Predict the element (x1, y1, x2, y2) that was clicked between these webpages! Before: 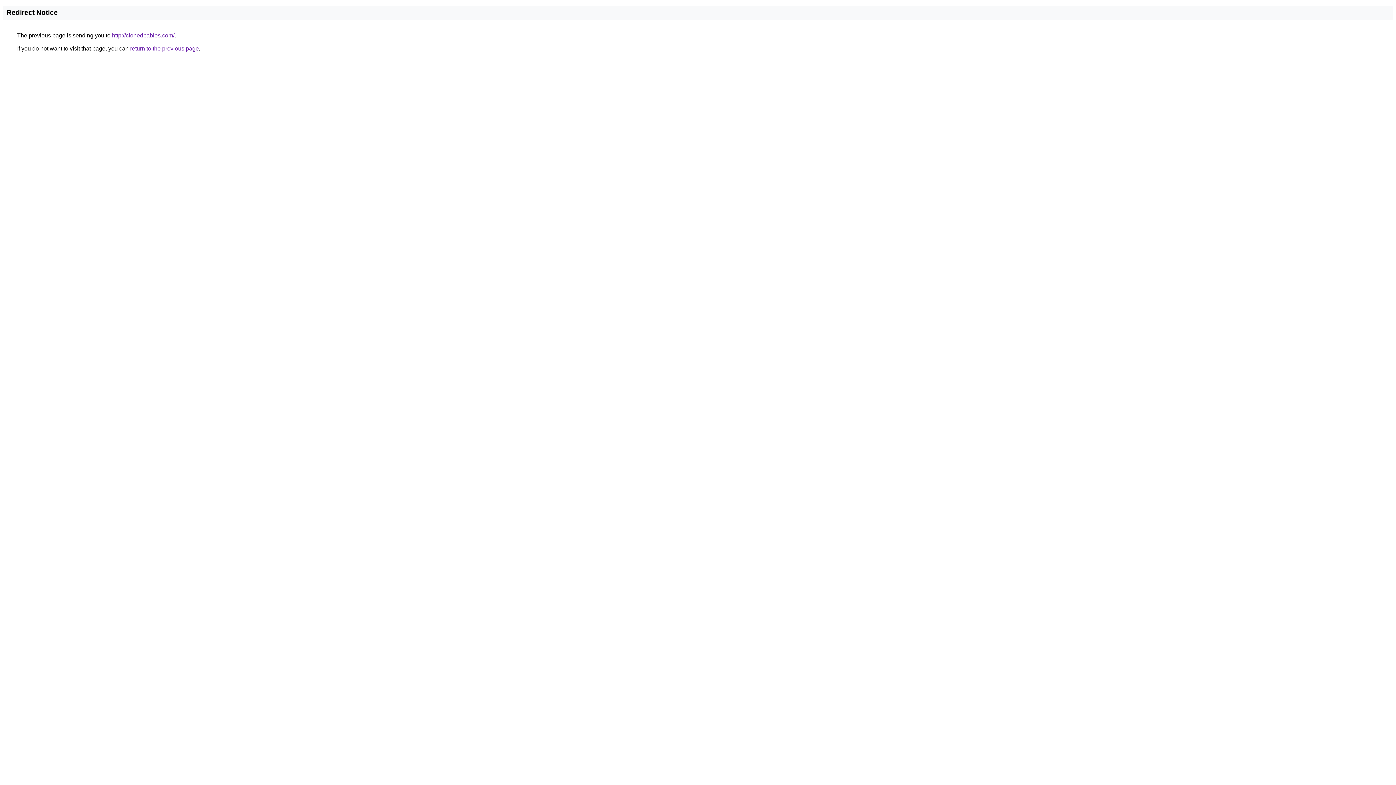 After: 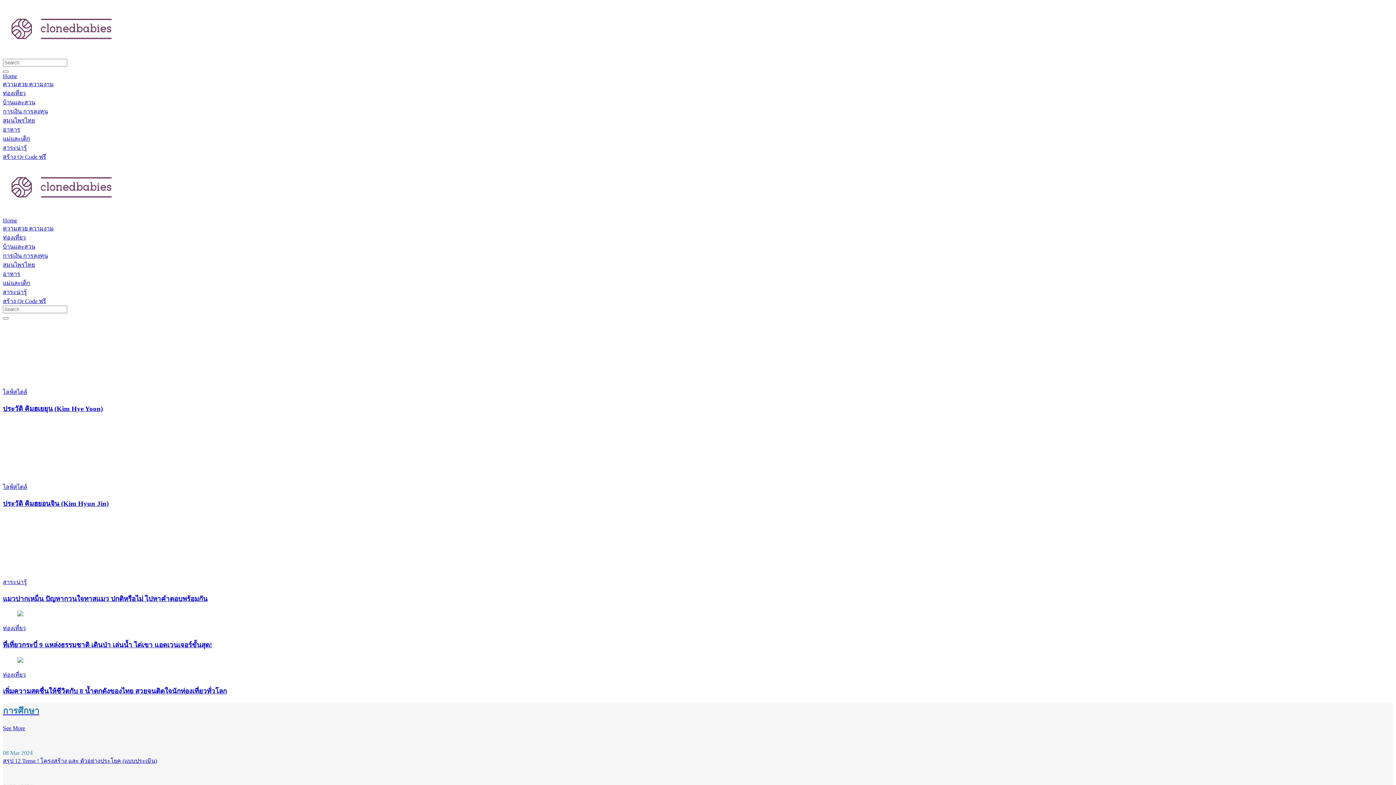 Action: bbox: (112, 32, 174, 38) label: http://clonedbabies.com/